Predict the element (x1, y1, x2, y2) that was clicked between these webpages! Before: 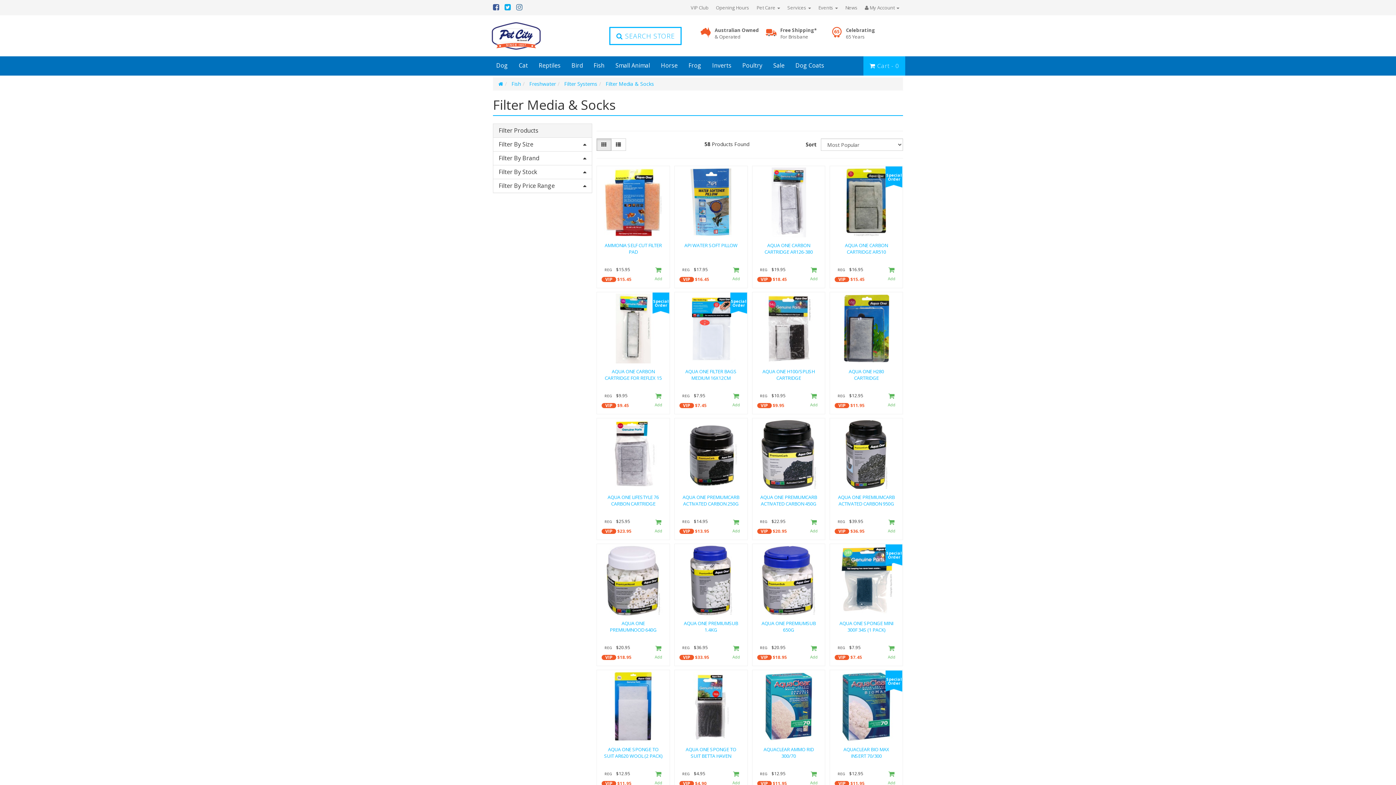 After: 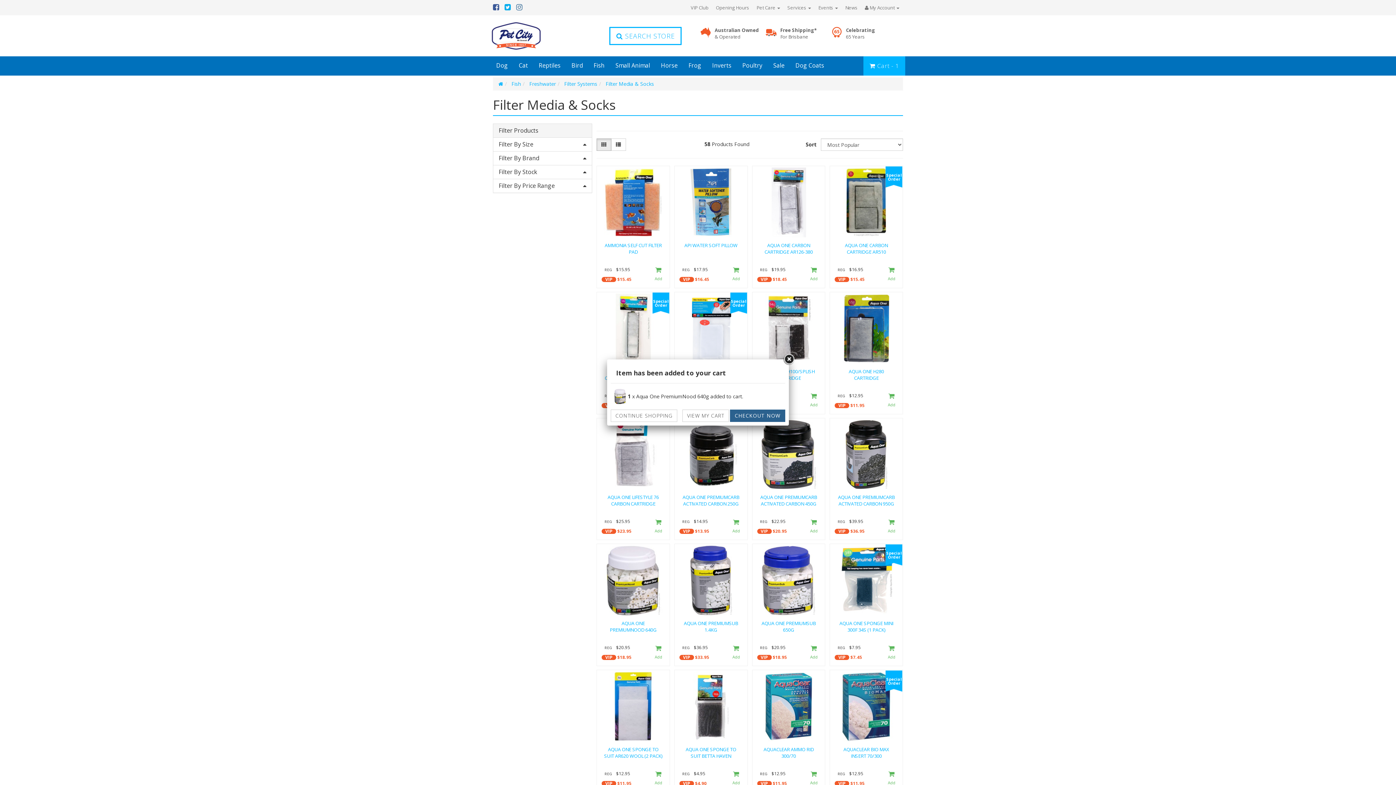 Action: bbox: (652, 642, 665, 662)